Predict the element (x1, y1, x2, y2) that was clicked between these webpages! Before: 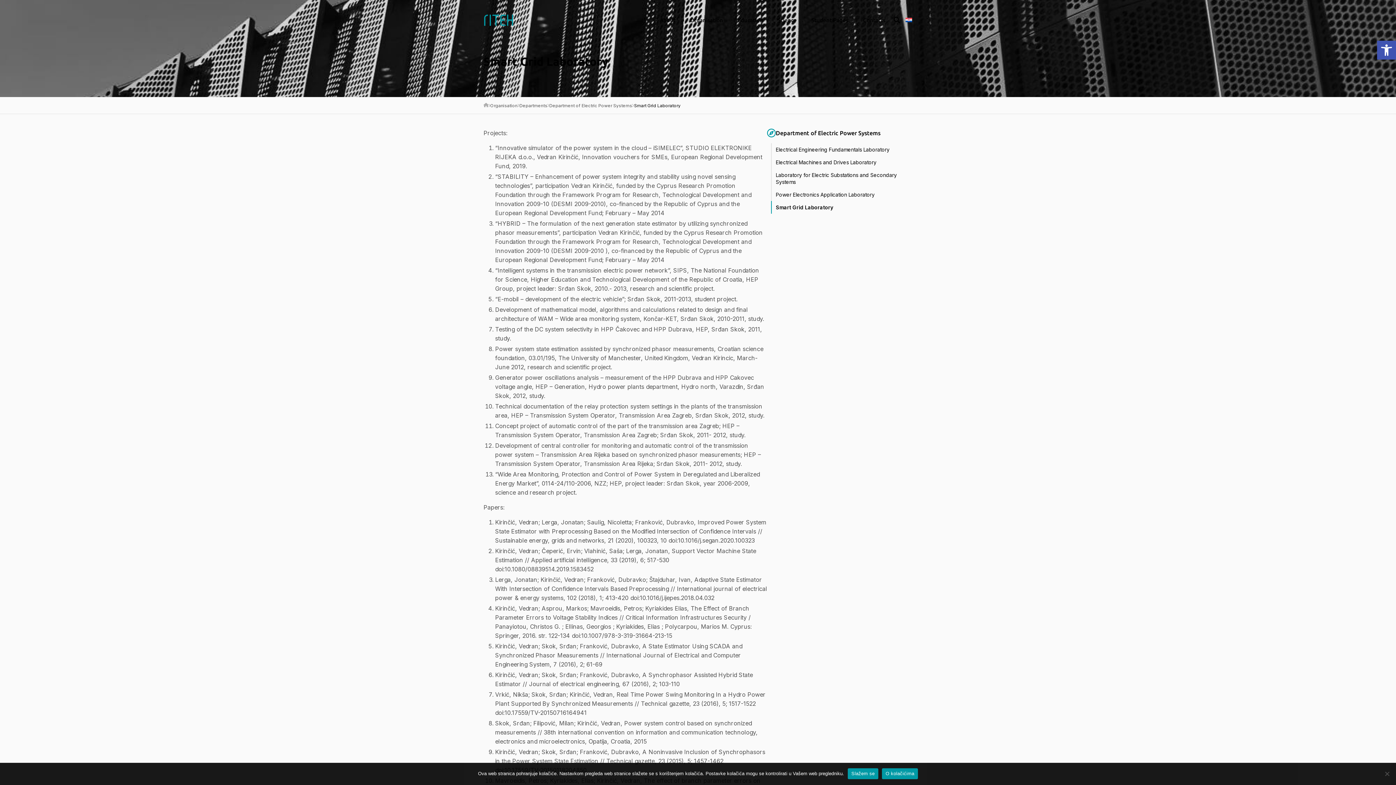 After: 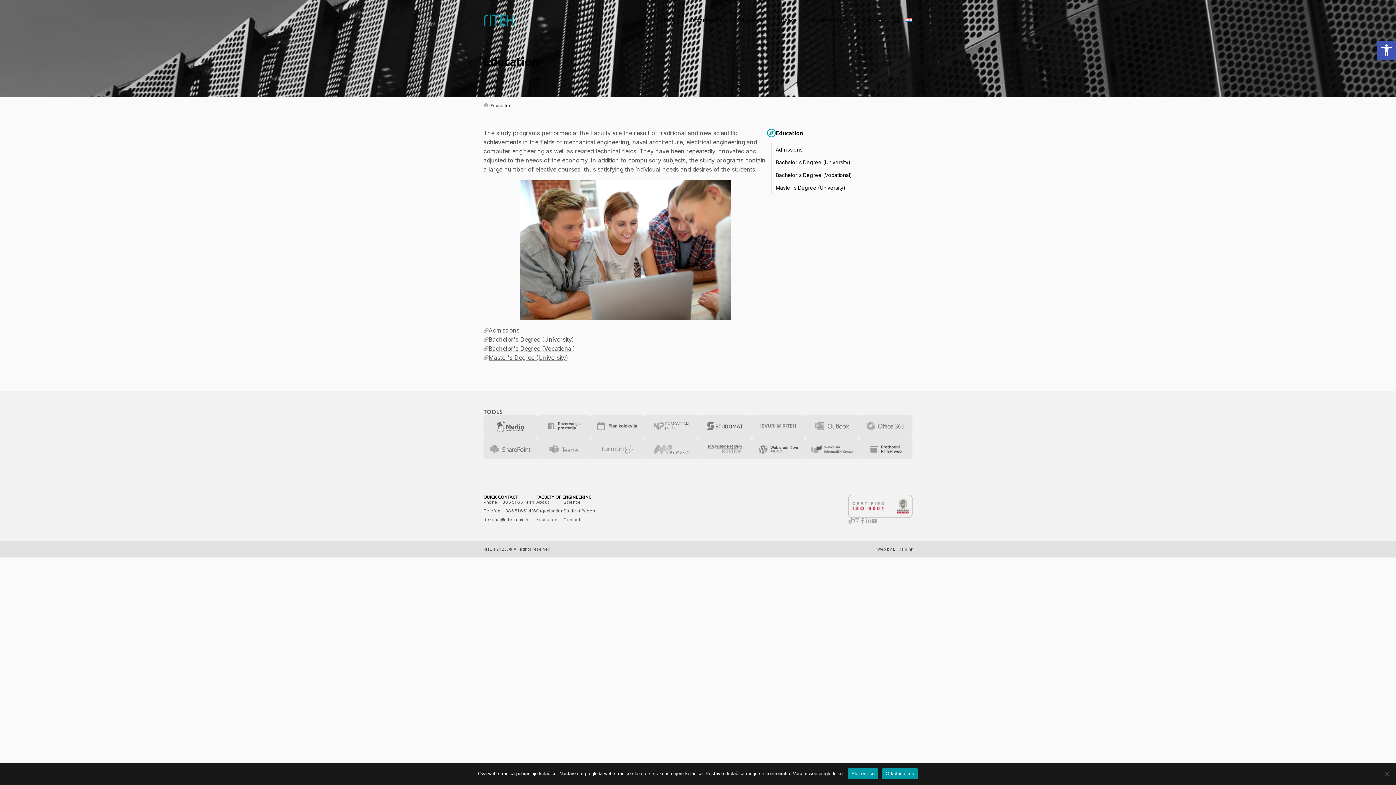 Action: label: Education bbox: (732, 14, 769, 26)